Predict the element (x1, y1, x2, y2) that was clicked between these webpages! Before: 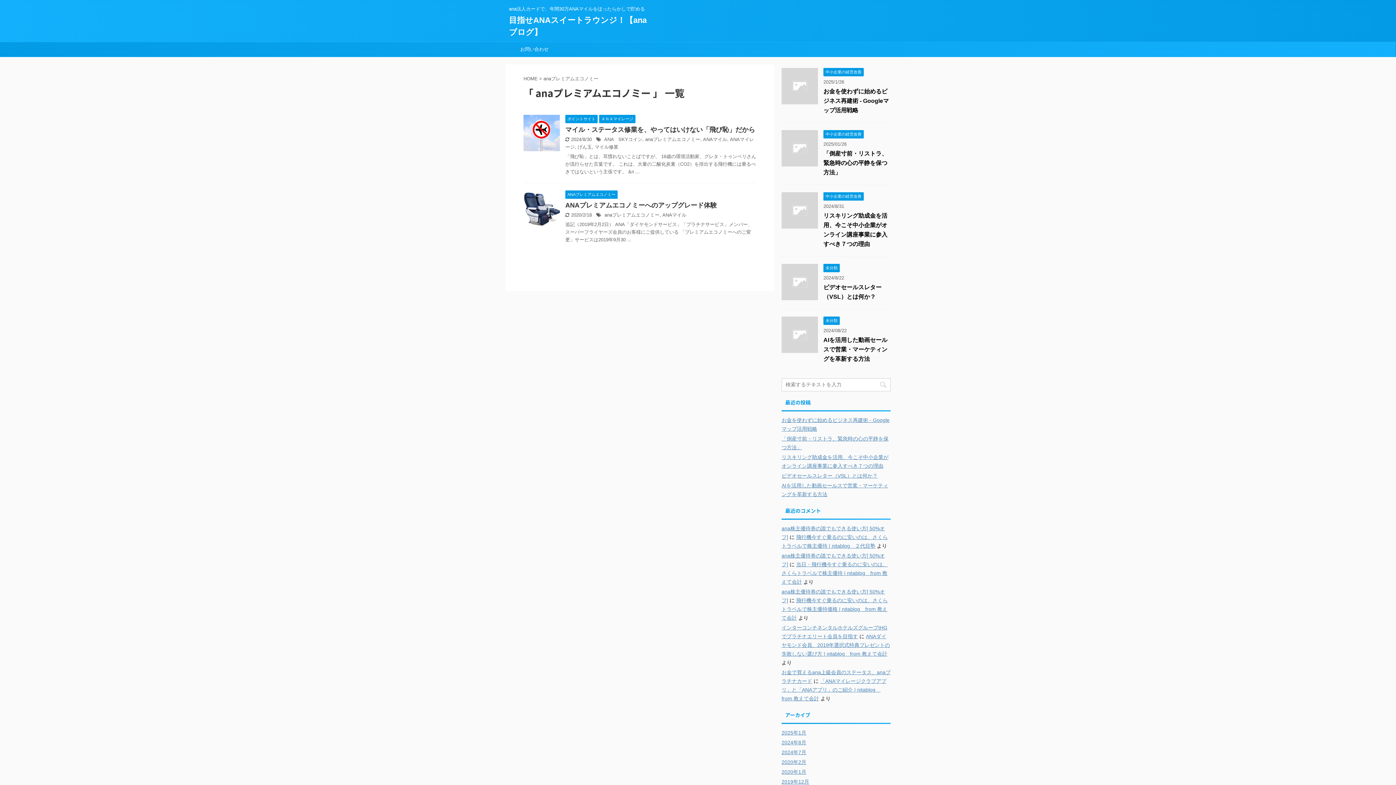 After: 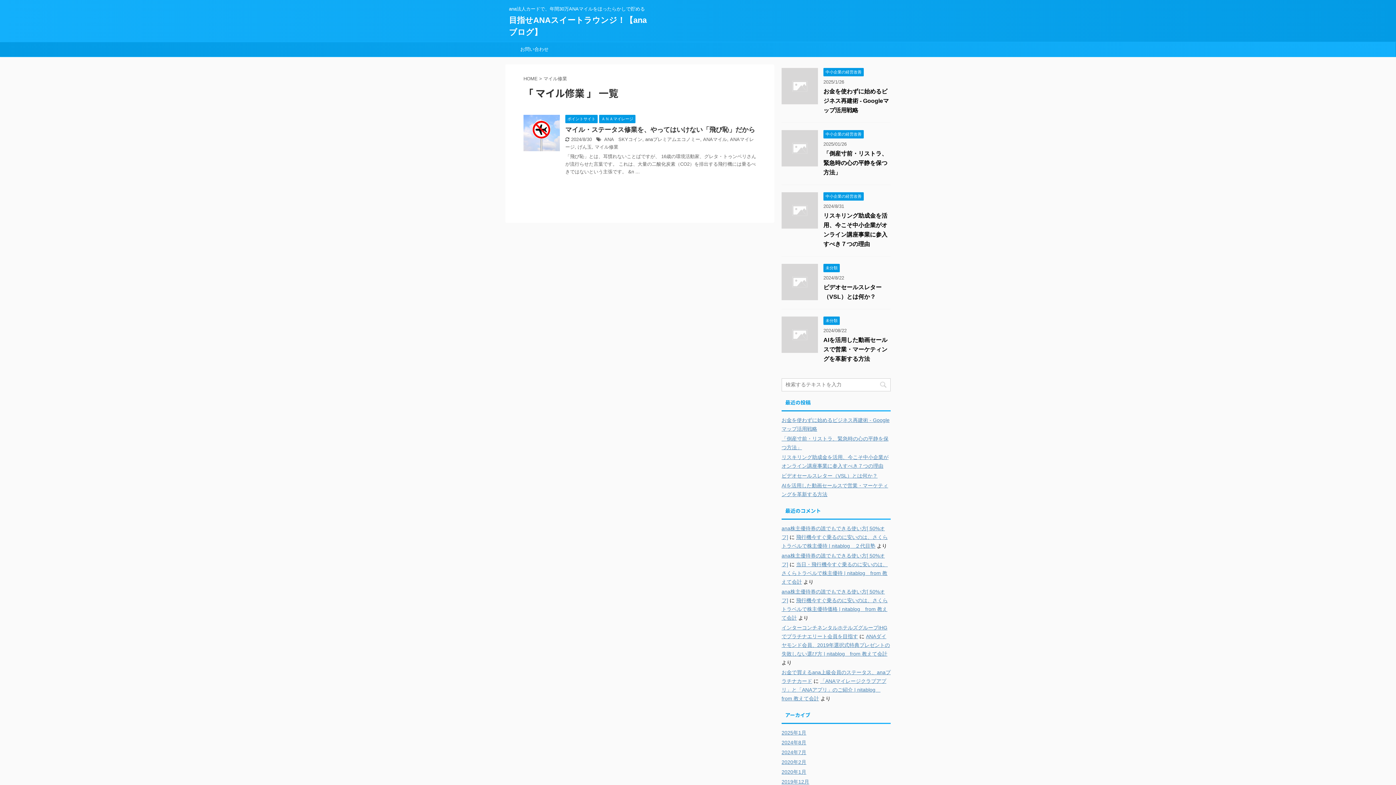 Action: label: マイル修業 bbox: (594, 144, 618, 149)